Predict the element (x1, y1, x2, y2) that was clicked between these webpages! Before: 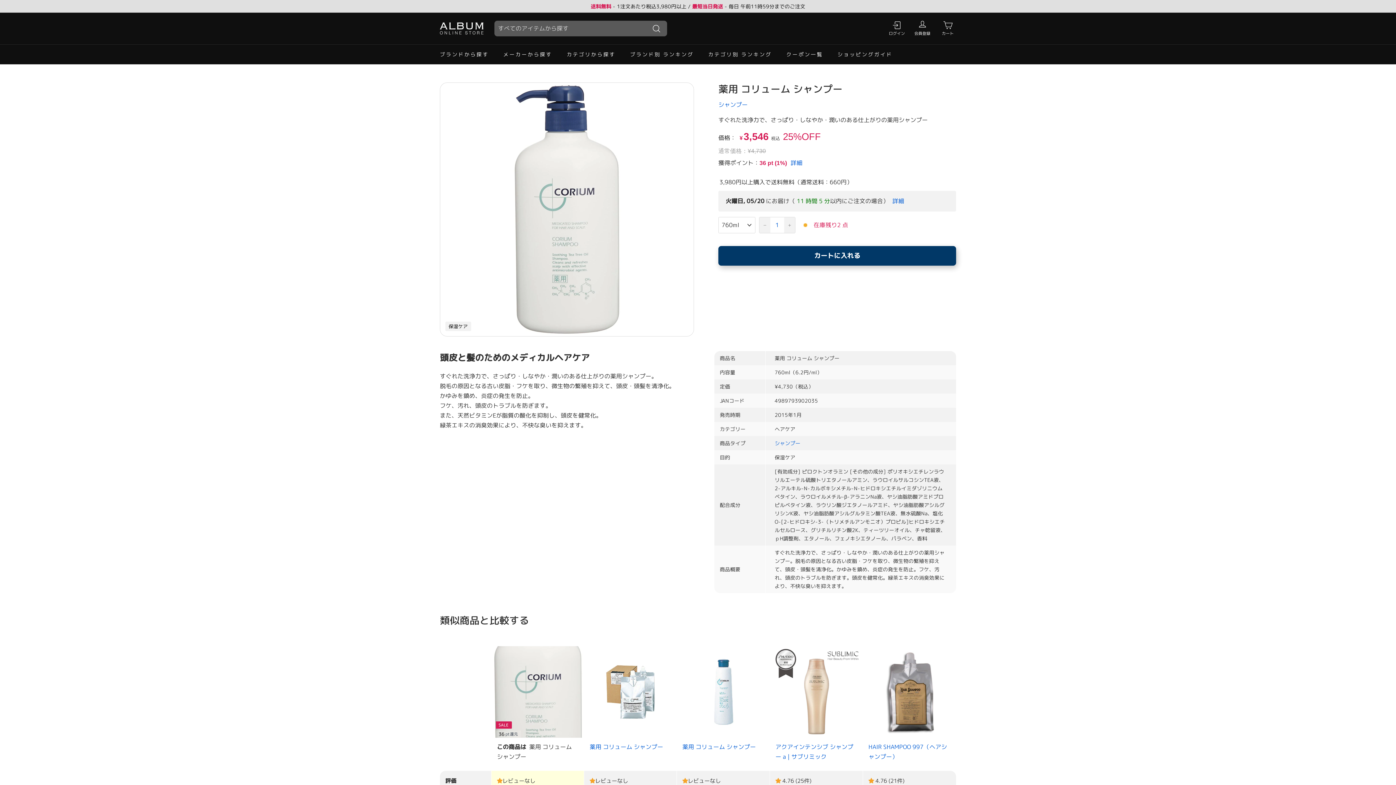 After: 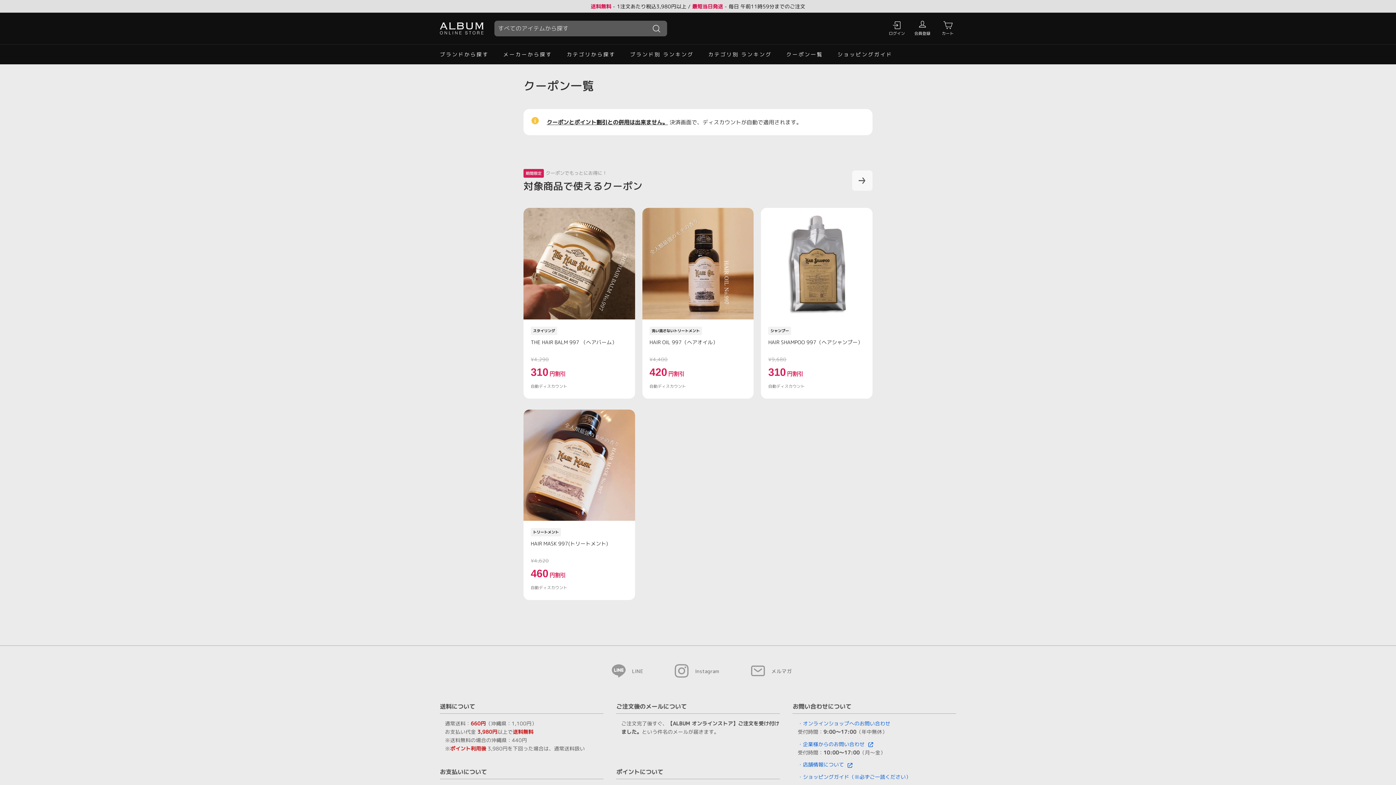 Action: bbox: (779, 44, 830, 64) label: クーポン一覧